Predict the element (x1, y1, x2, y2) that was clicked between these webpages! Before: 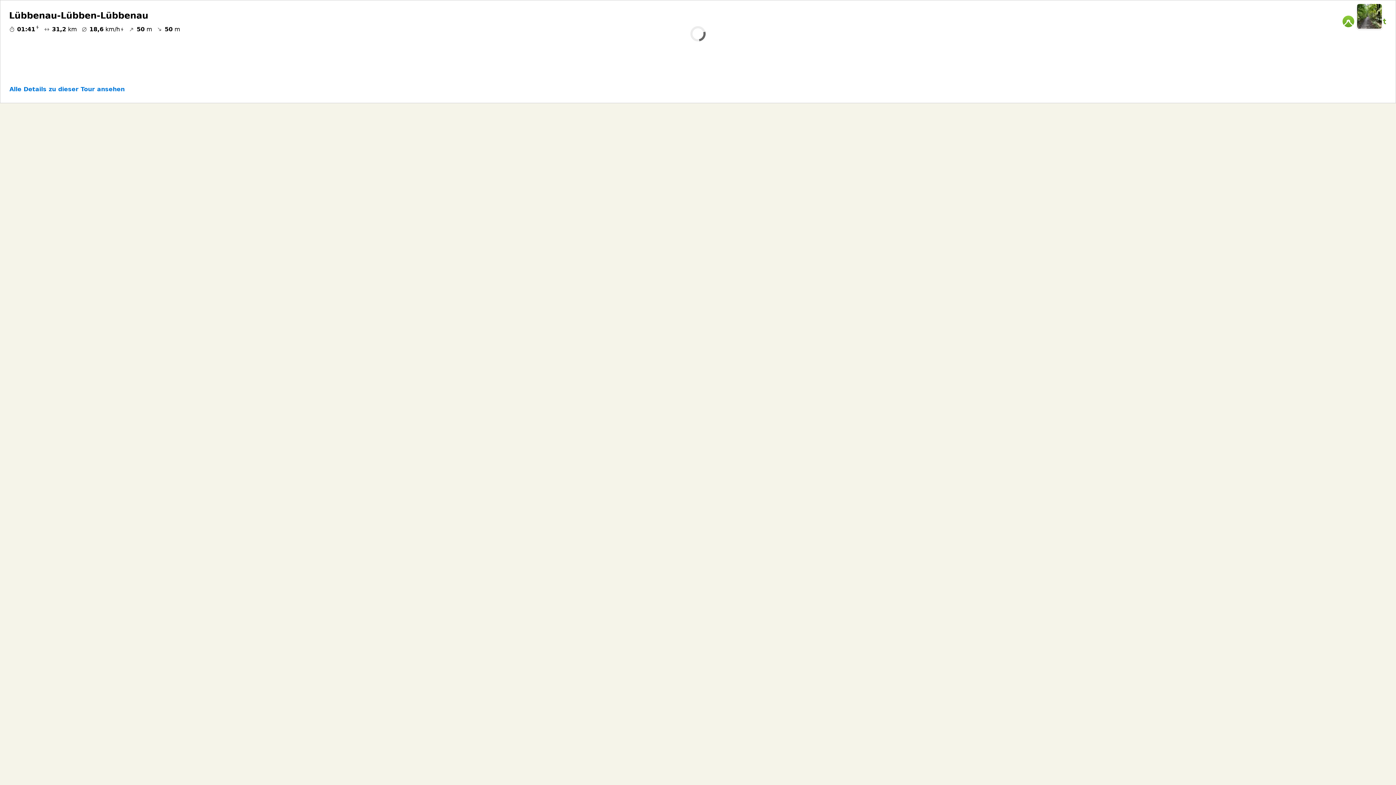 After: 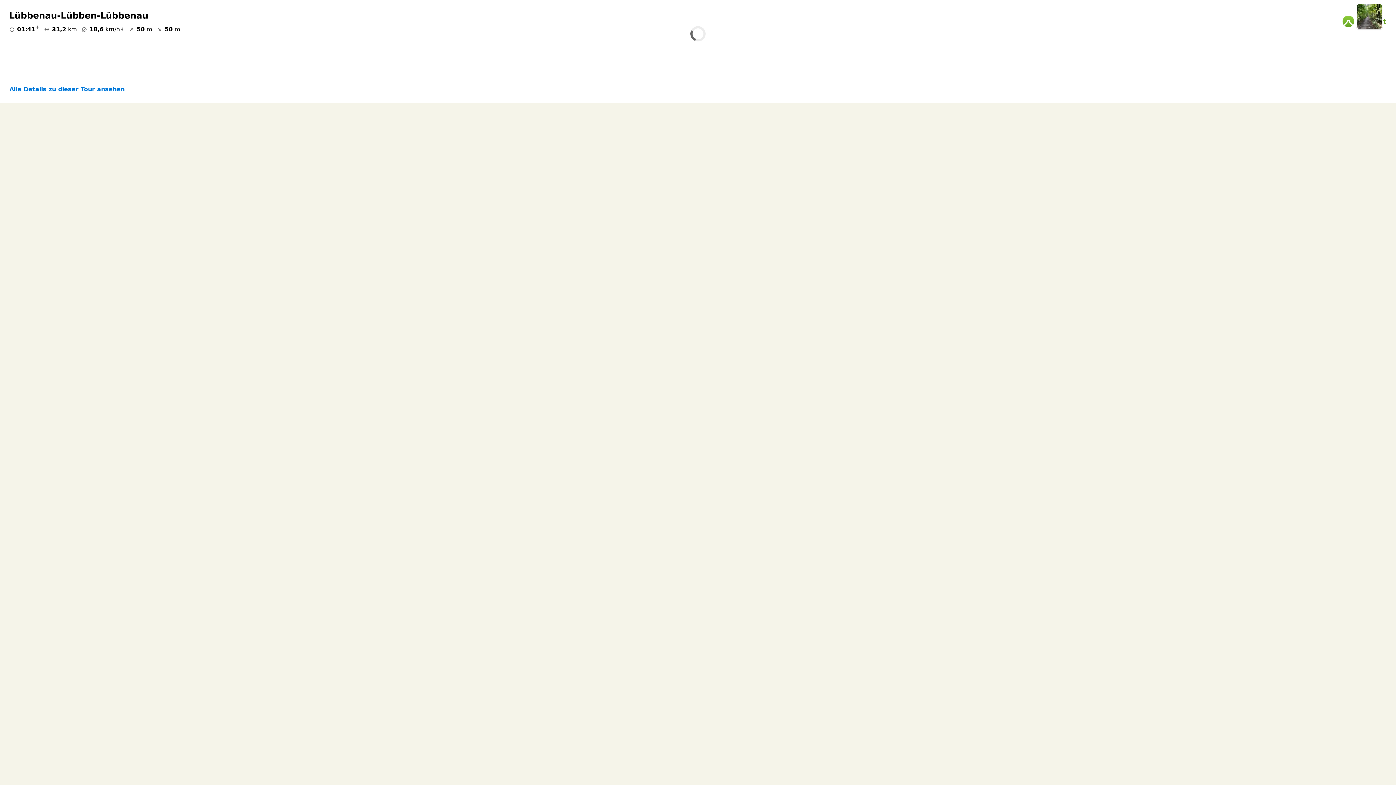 Action: bbox: (9, 9, 1334, 33) label: Lübbenau-Lübben-Lübbenau
01:41
31,2 km
18,6 km/h
50 m
50 m